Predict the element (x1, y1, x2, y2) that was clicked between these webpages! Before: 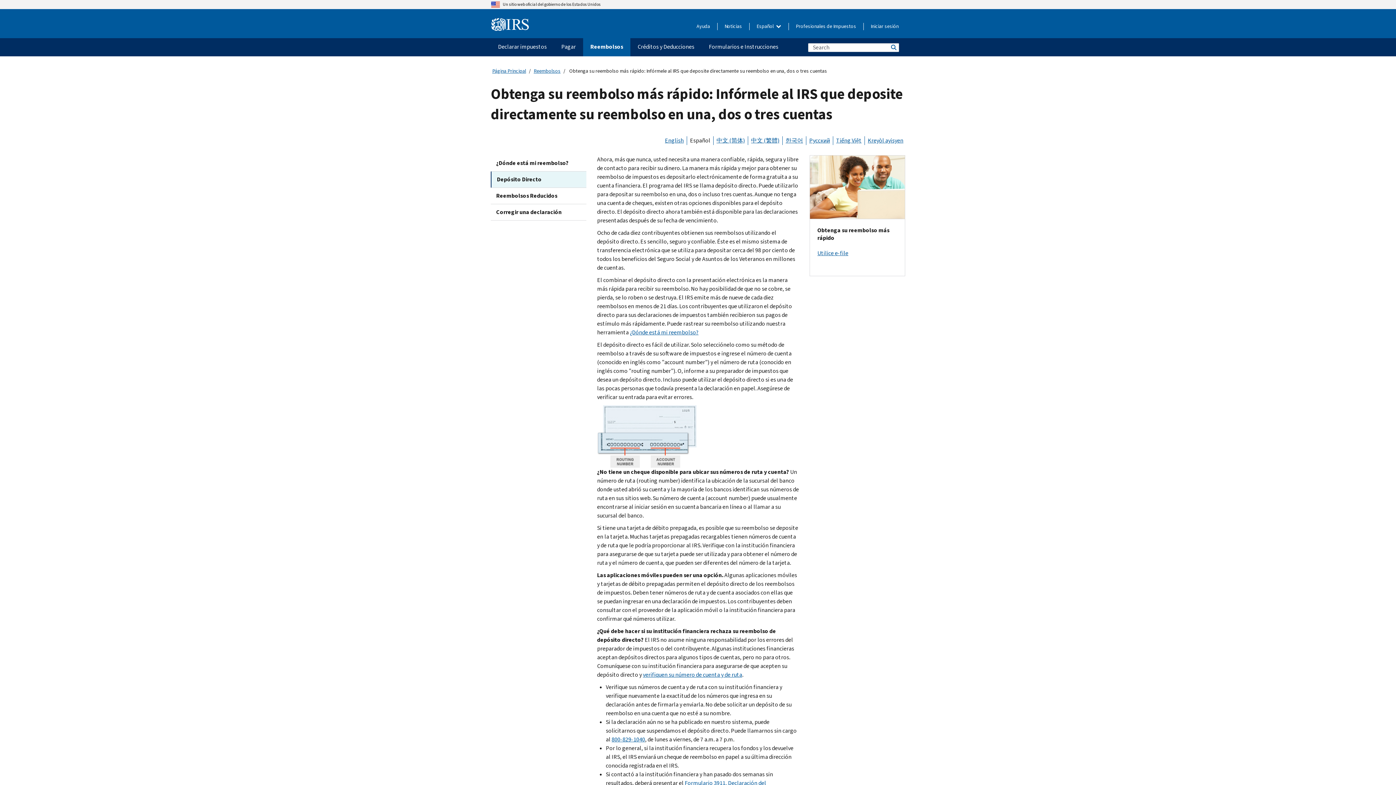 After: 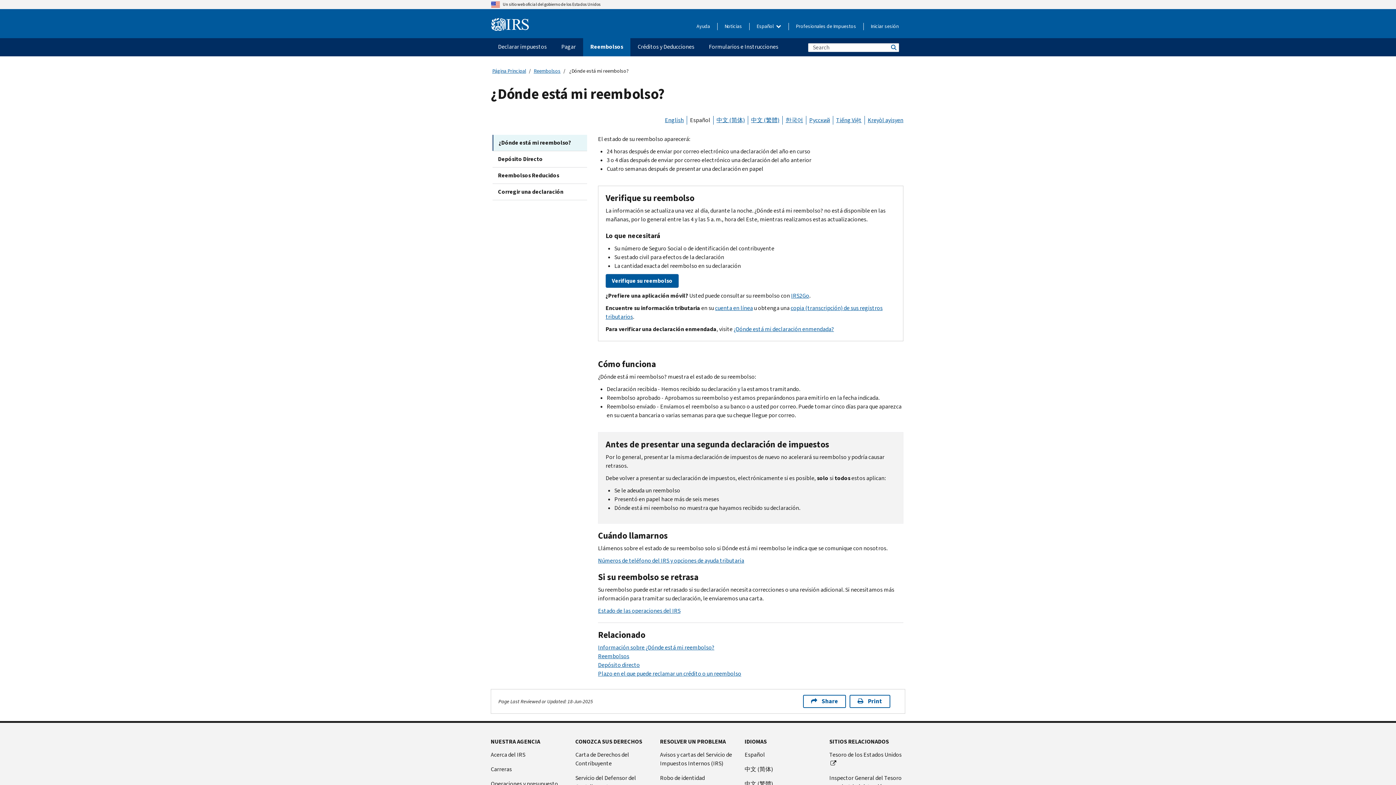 Action: bbox: (630, 328, 698, 336) label: ¿Dónde está mi reembolso?